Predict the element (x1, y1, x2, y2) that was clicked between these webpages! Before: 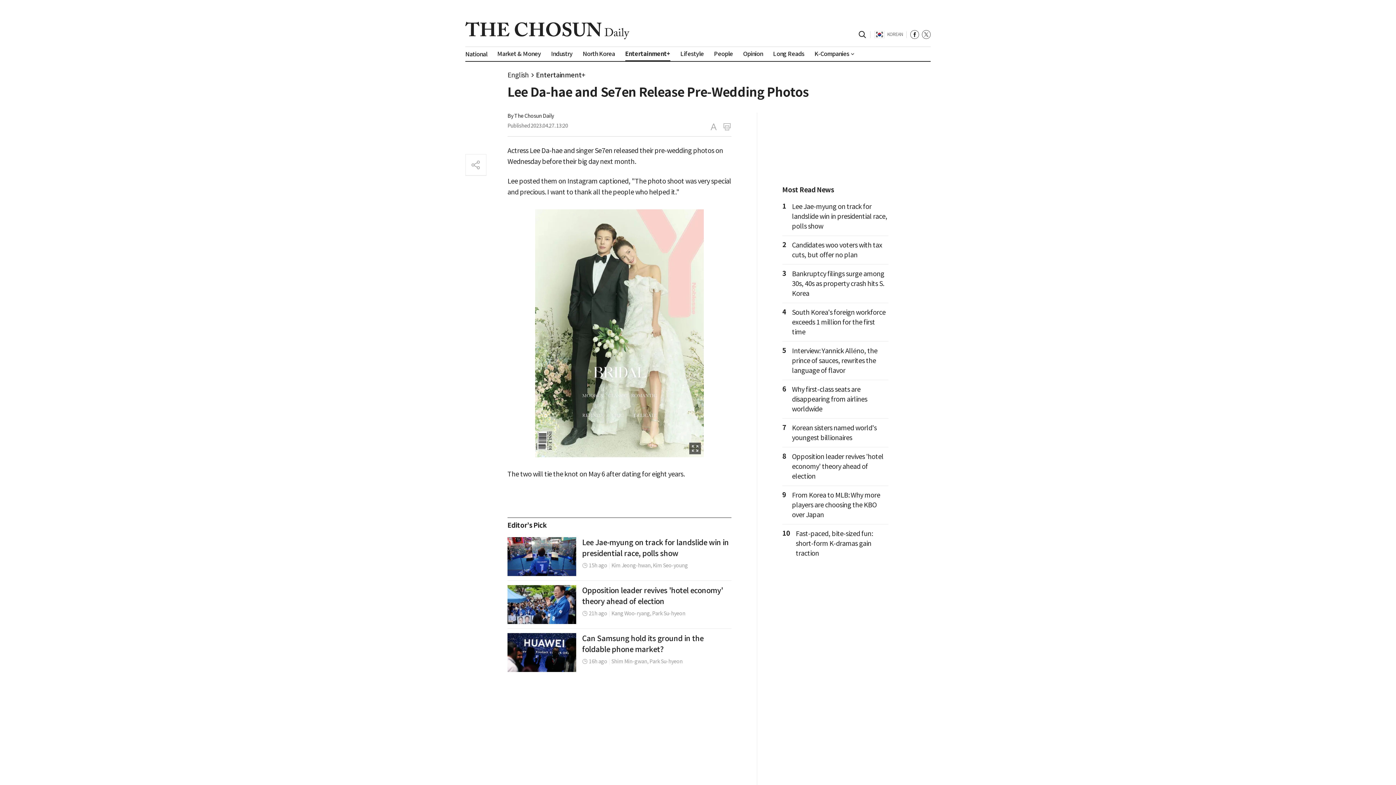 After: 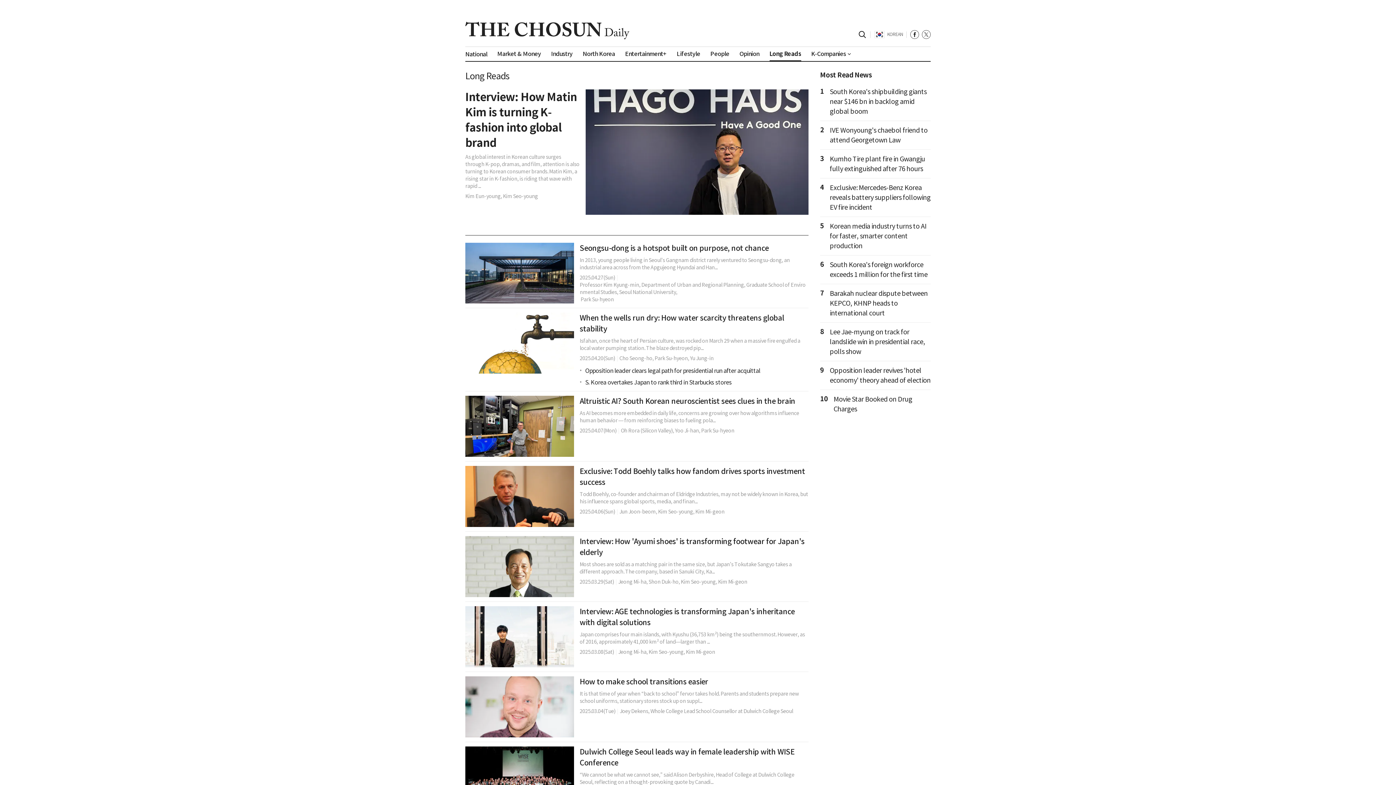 Action: label: Long Reads bbox: (773, 50, 804, 57)